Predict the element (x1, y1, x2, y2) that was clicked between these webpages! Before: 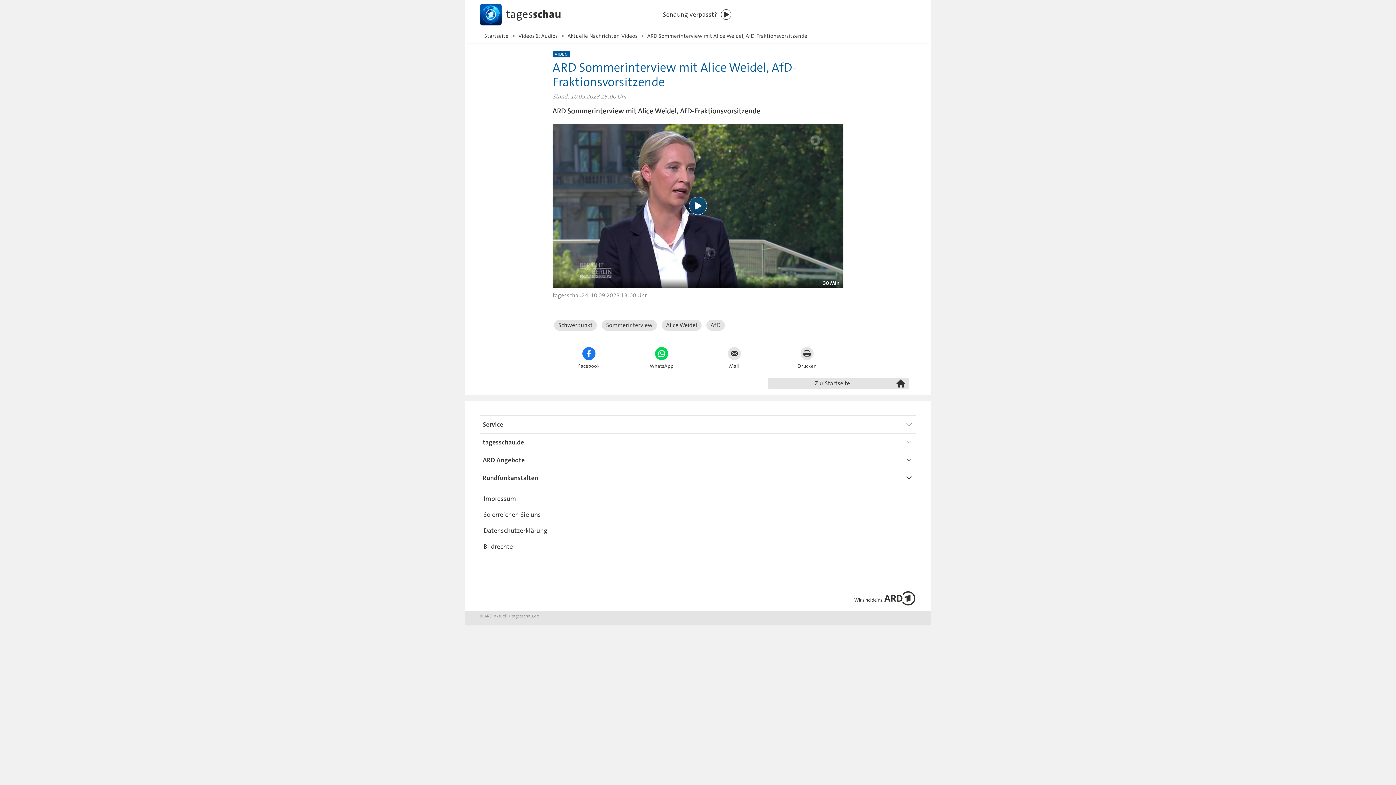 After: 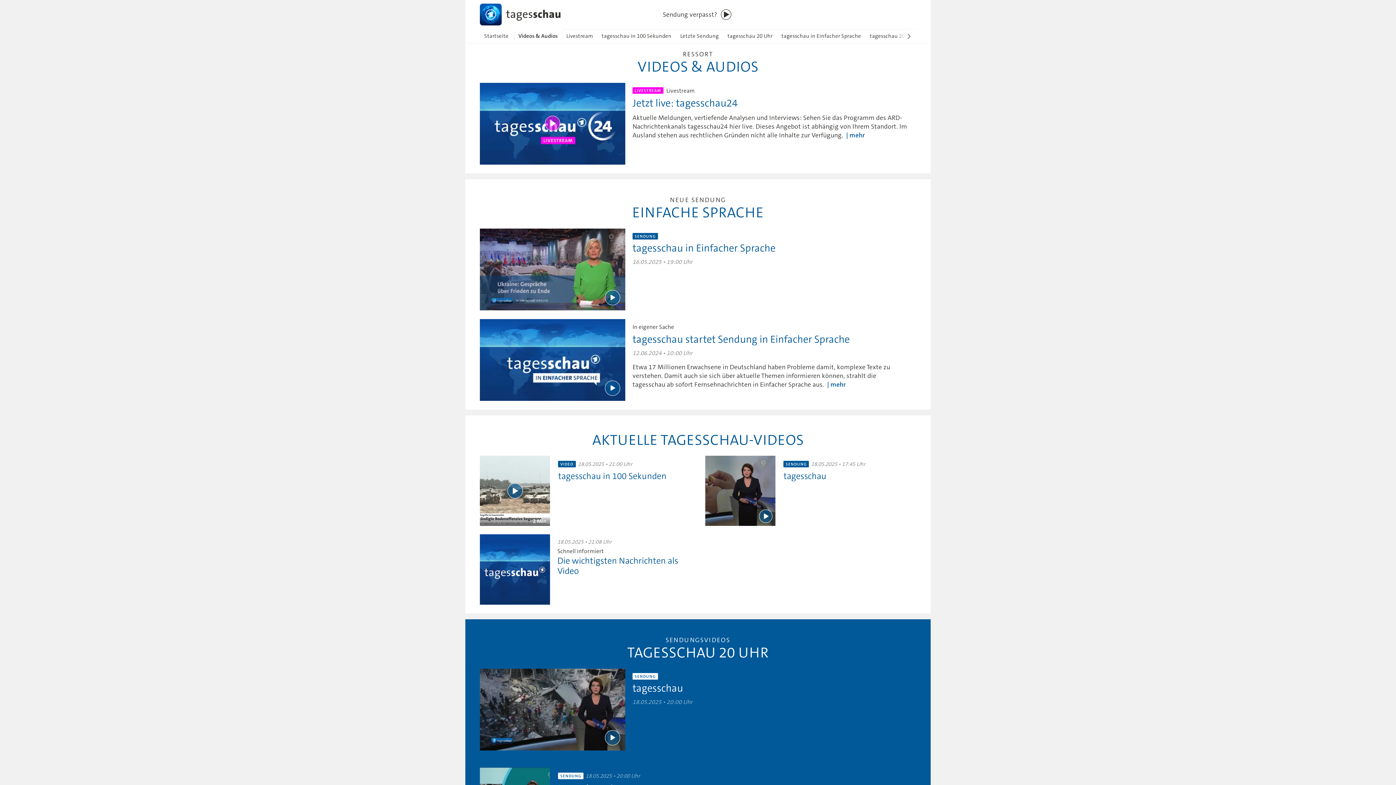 Action: label: Videos & Audios bbox: (513, 29, 562, 42)